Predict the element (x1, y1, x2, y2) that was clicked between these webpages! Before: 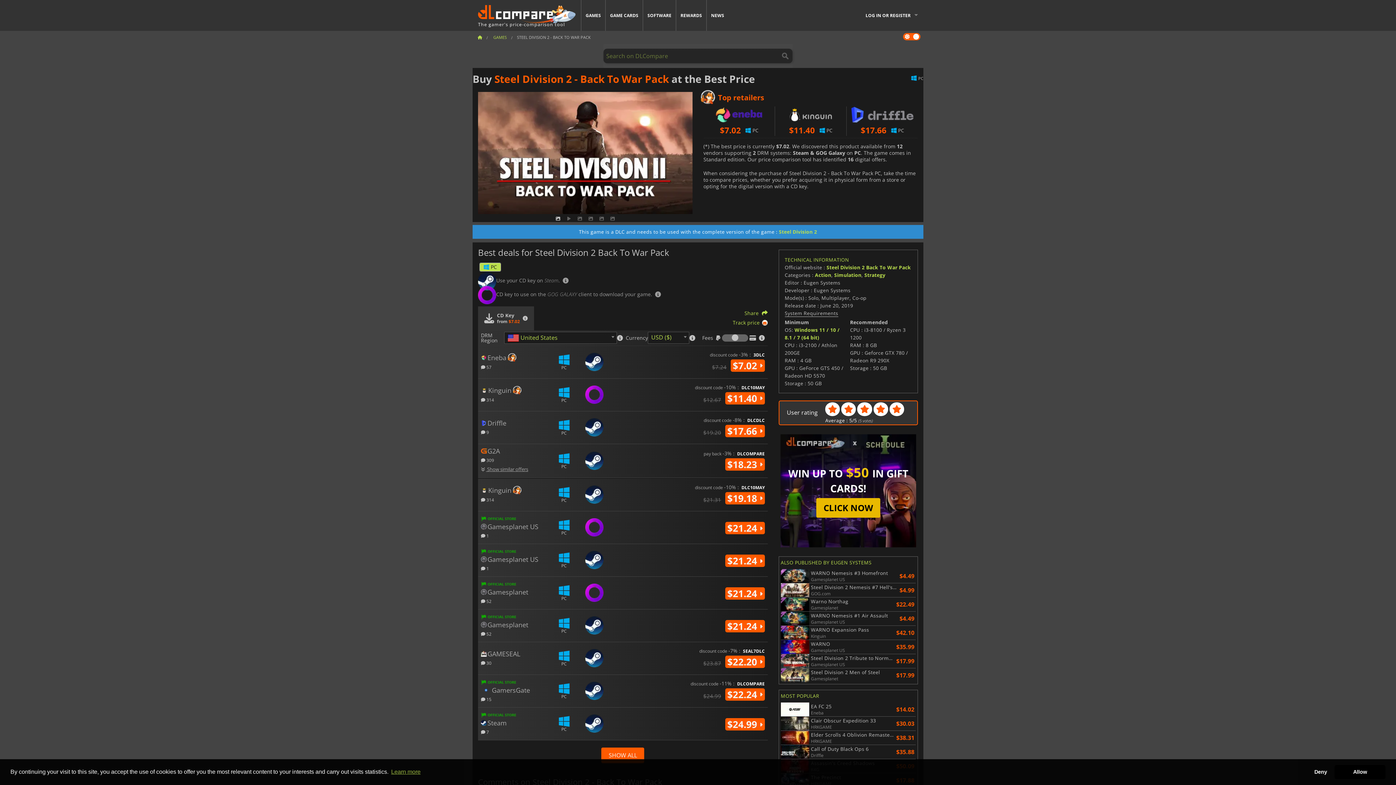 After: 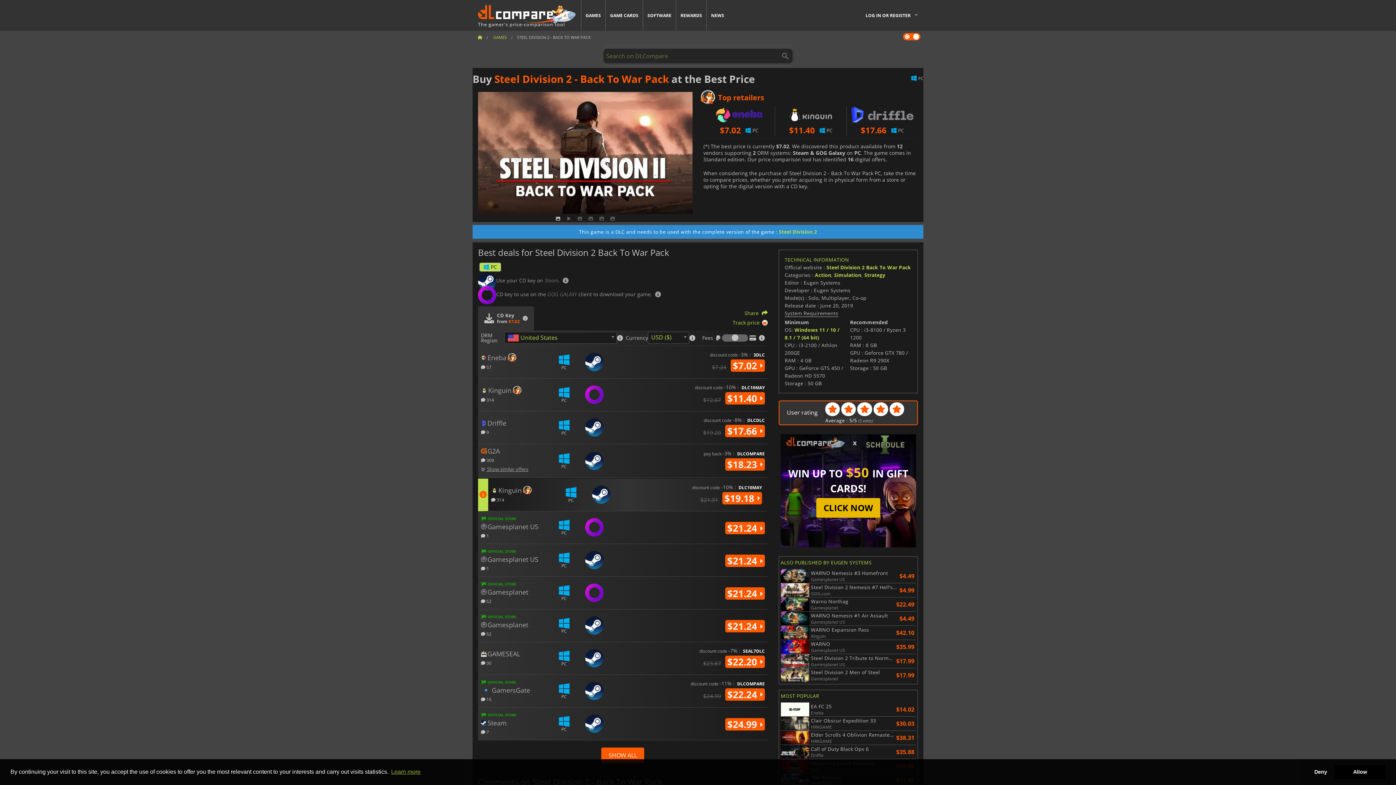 Action: label:  314 bbox: (481, 496, 494, 502)